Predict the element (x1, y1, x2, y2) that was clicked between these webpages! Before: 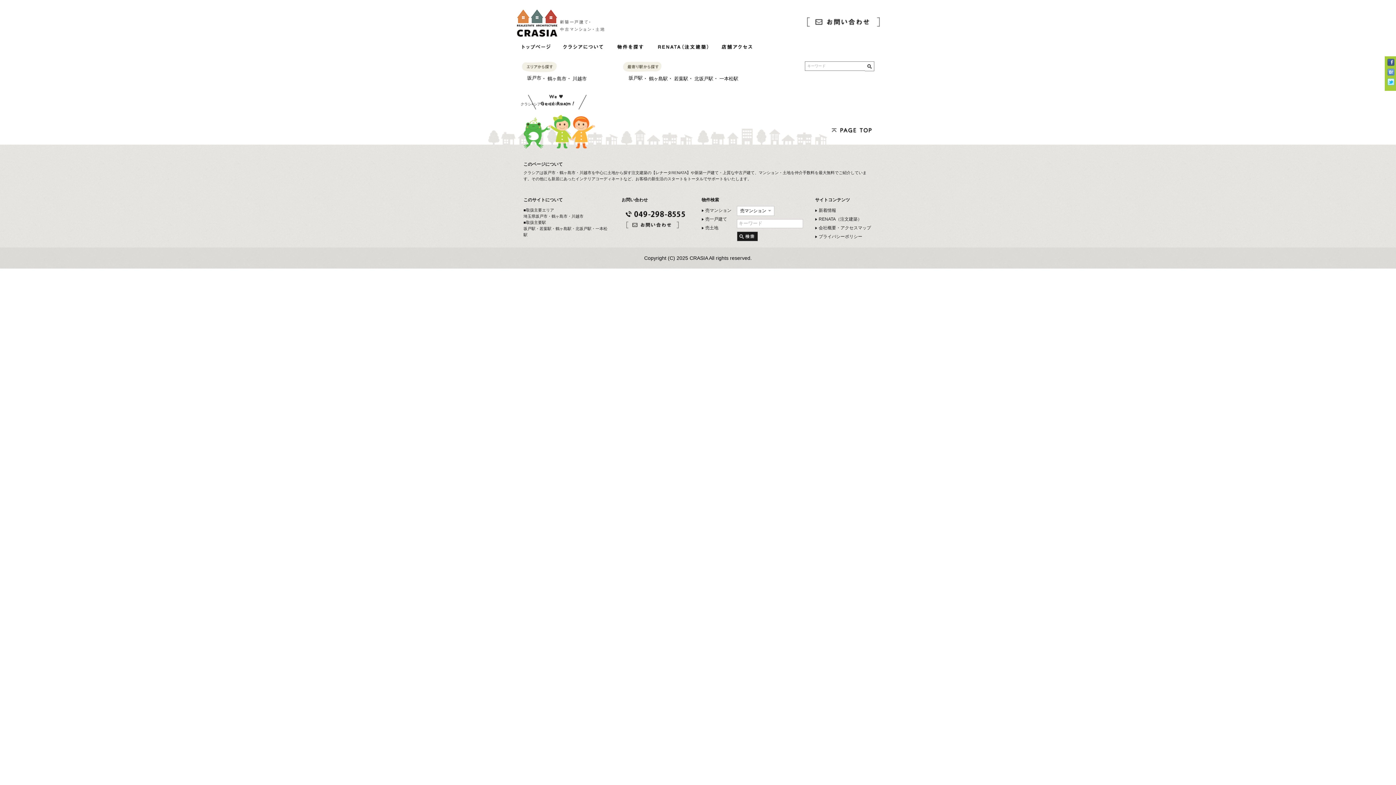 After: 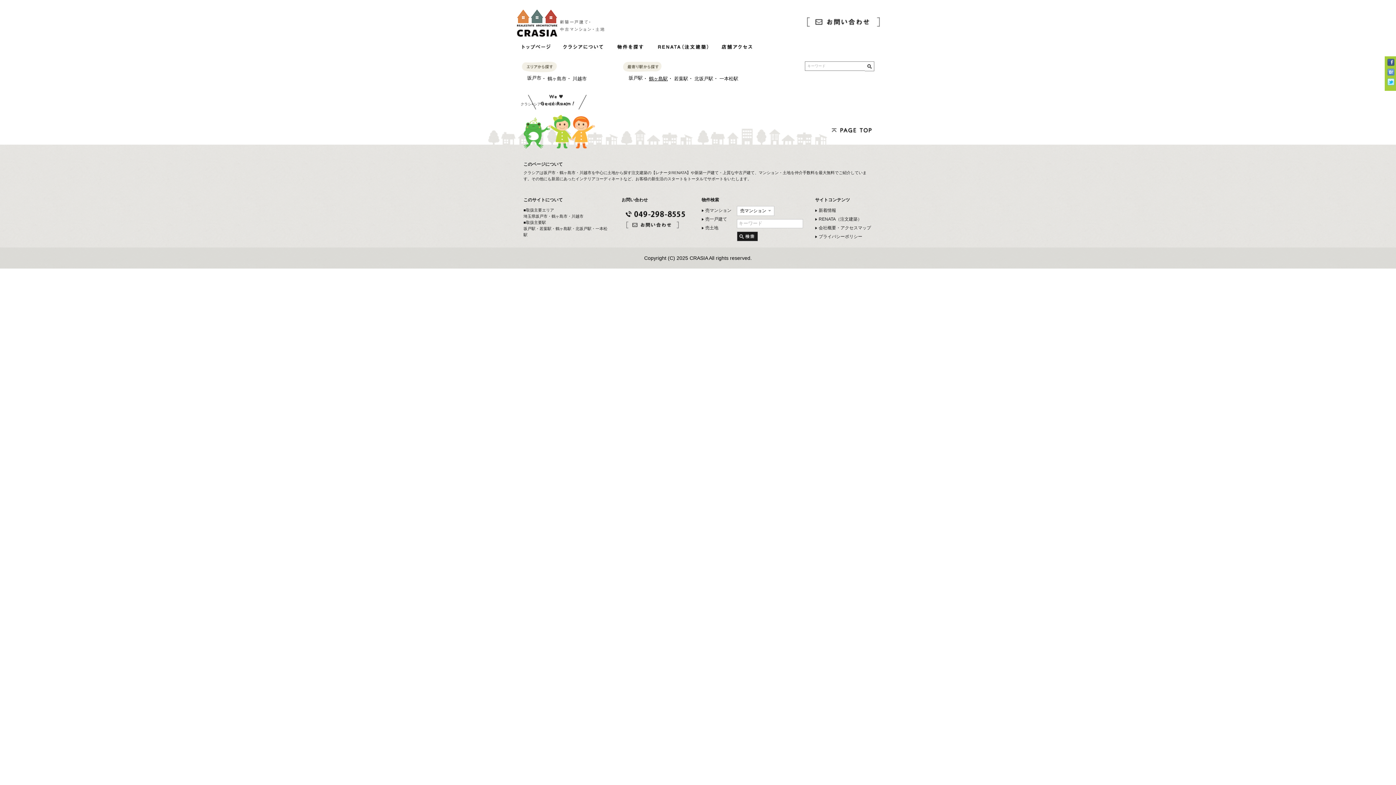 Action: bbox: (649, 76, 667, 81) label: 鶴ヶ島駅